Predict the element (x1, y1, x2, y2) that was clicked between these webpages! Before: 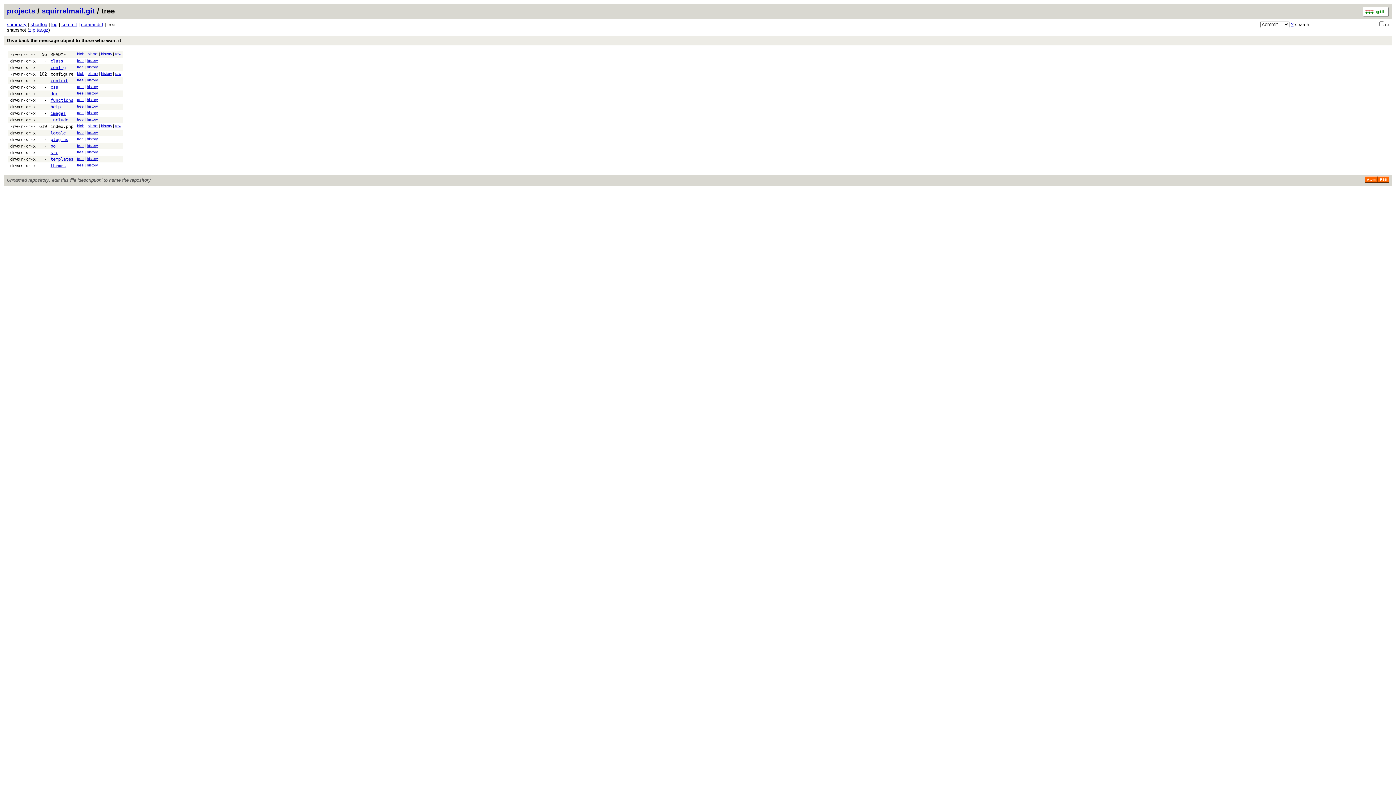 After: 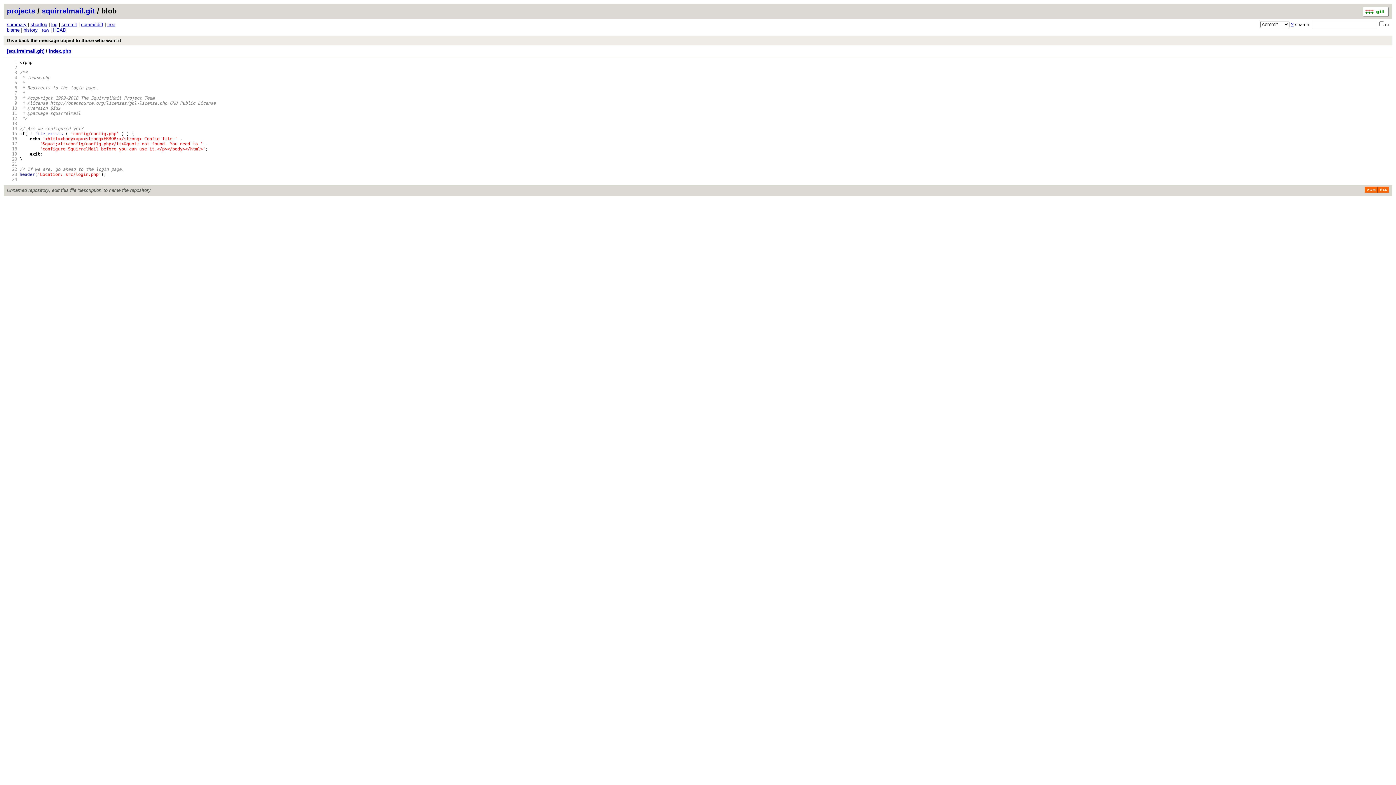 Action: bbox: (77, 124, 84, 128) label: blob